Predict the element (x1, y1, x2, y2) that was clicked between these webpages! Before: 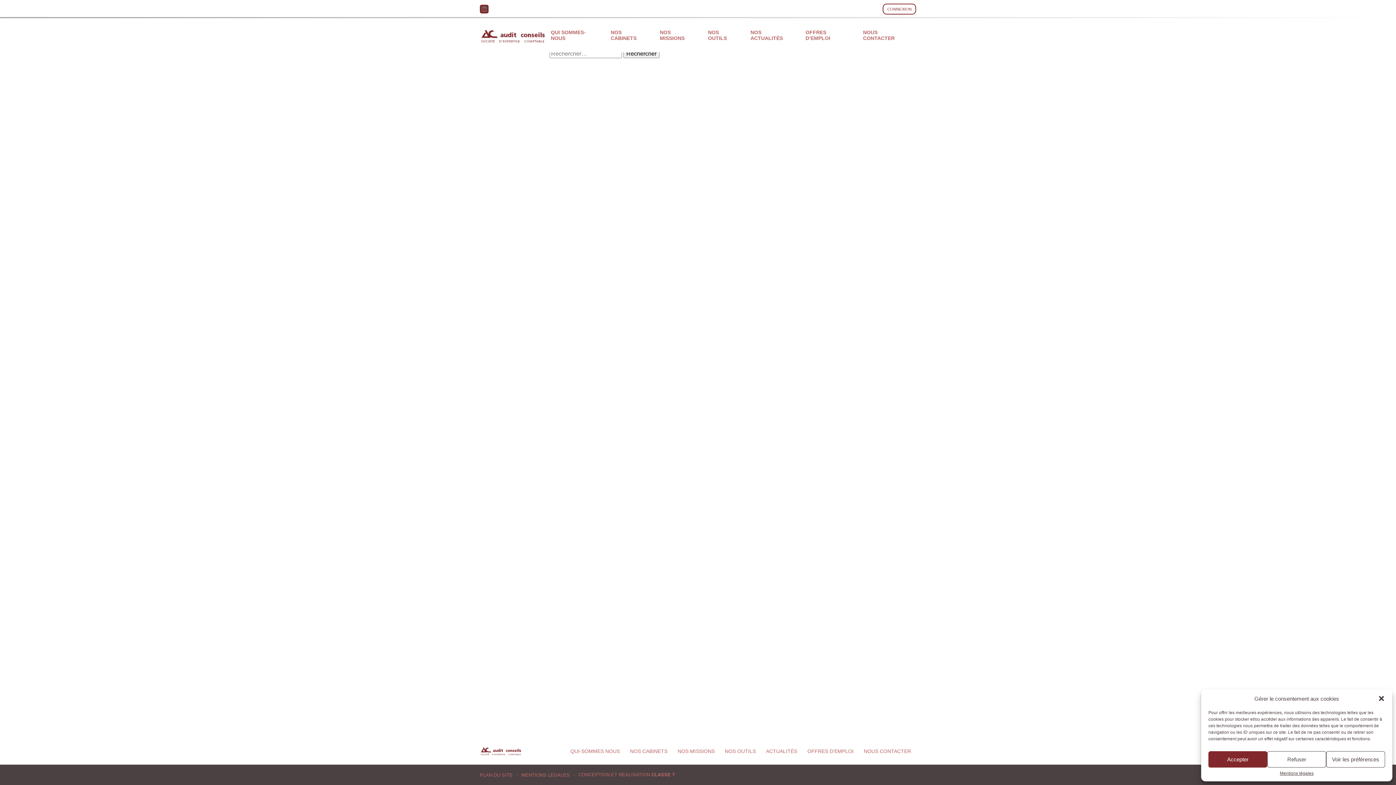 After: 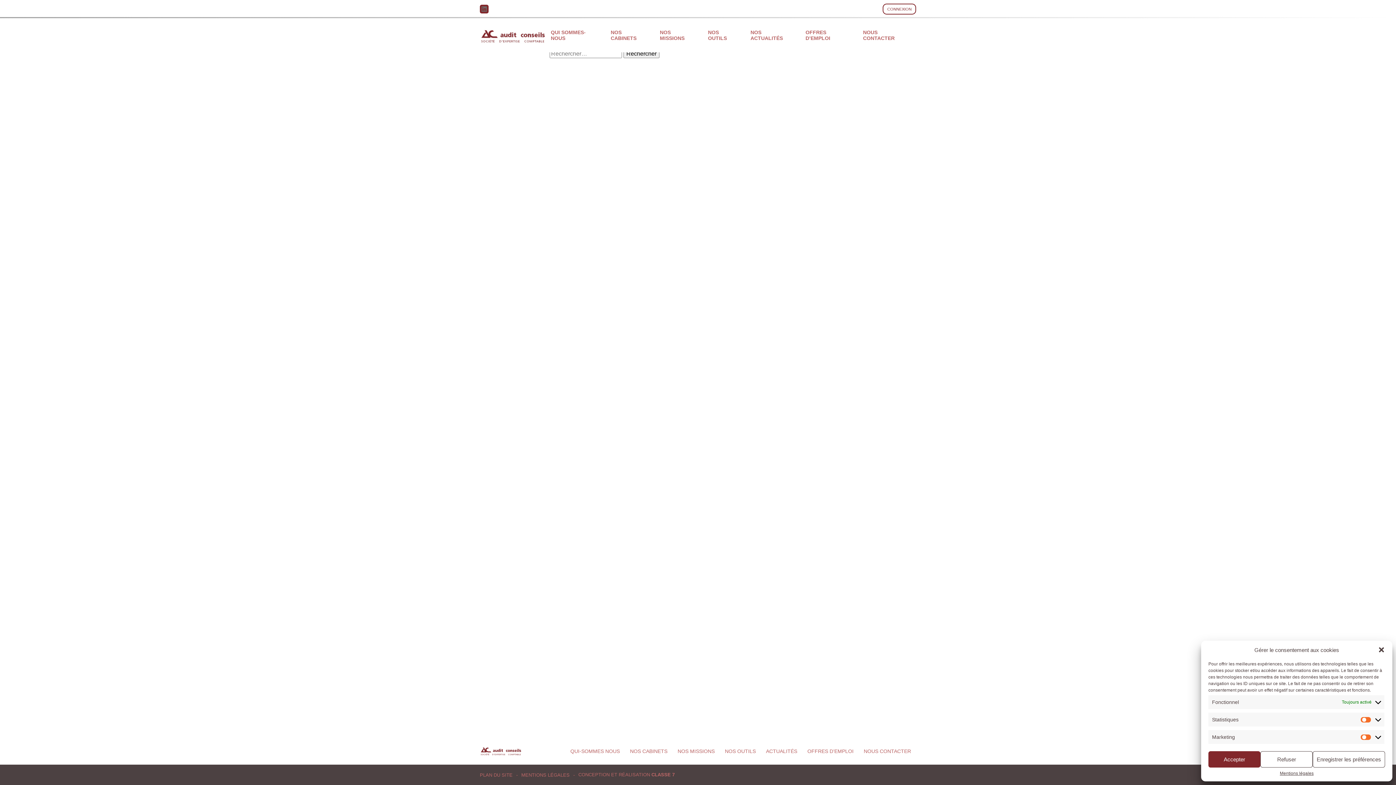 Action: label: Voir les préférences bbox: (1326, 751, 1385, 768)